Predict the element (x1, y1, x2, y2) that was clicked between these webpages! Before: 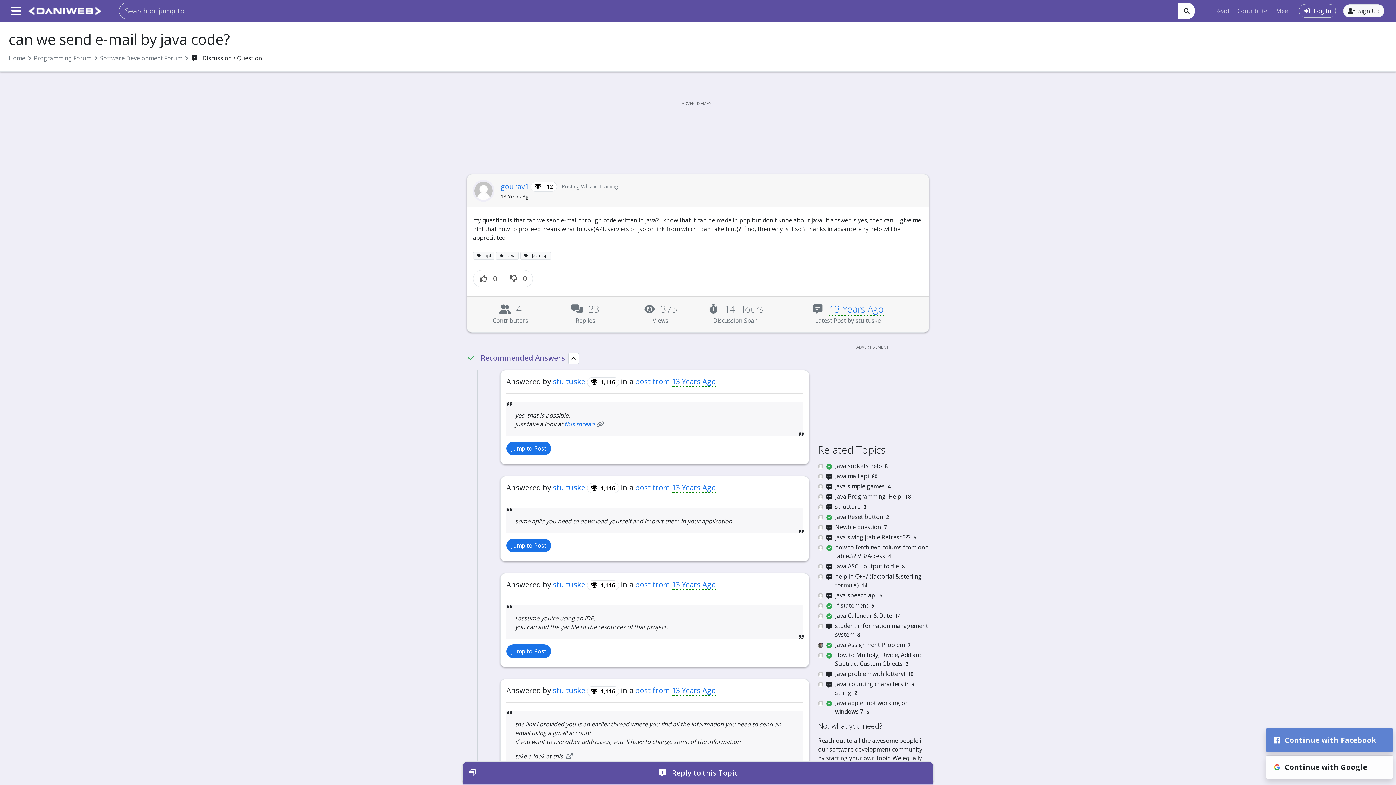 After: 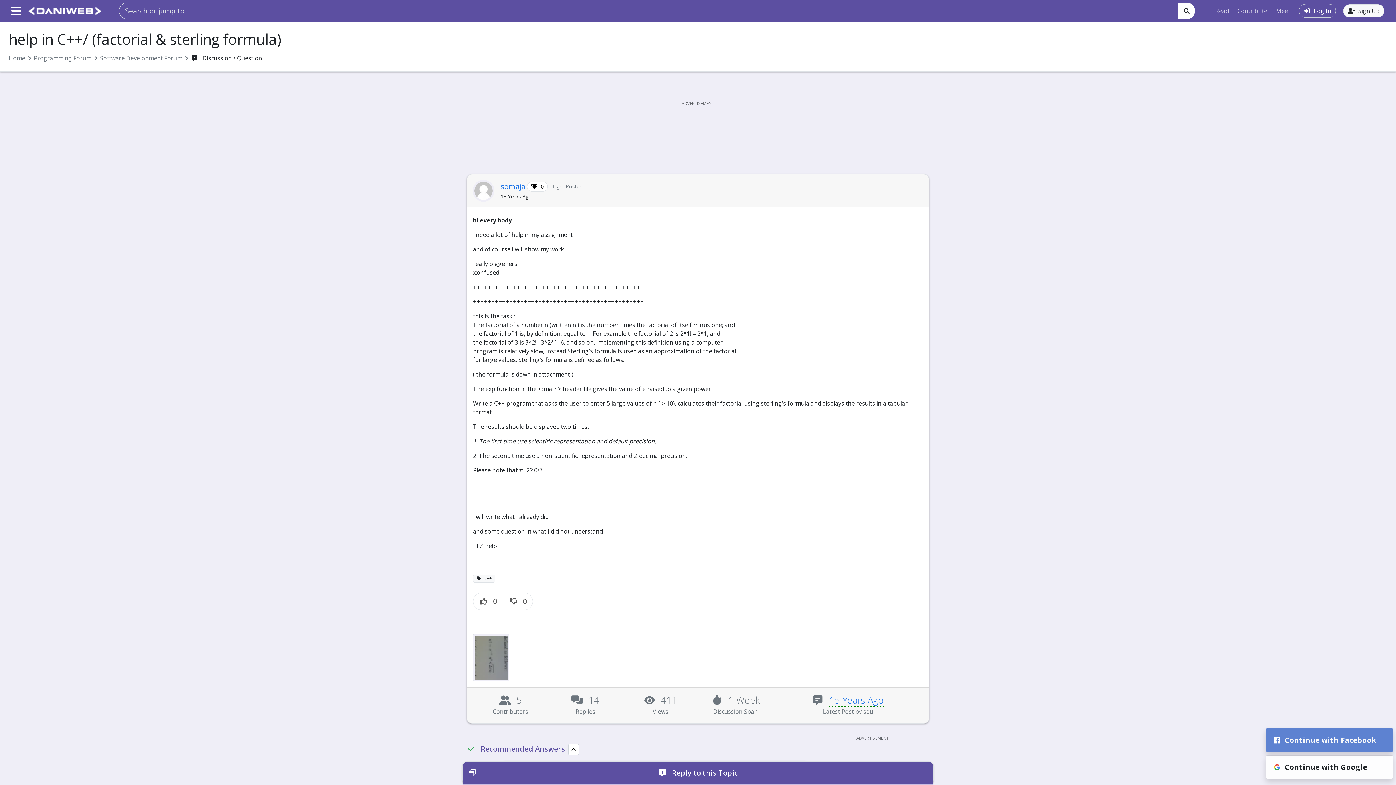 Action: bbox: (818, 572, 929, 589) label:  
help in C++/ (factorial & sterling formula) 14